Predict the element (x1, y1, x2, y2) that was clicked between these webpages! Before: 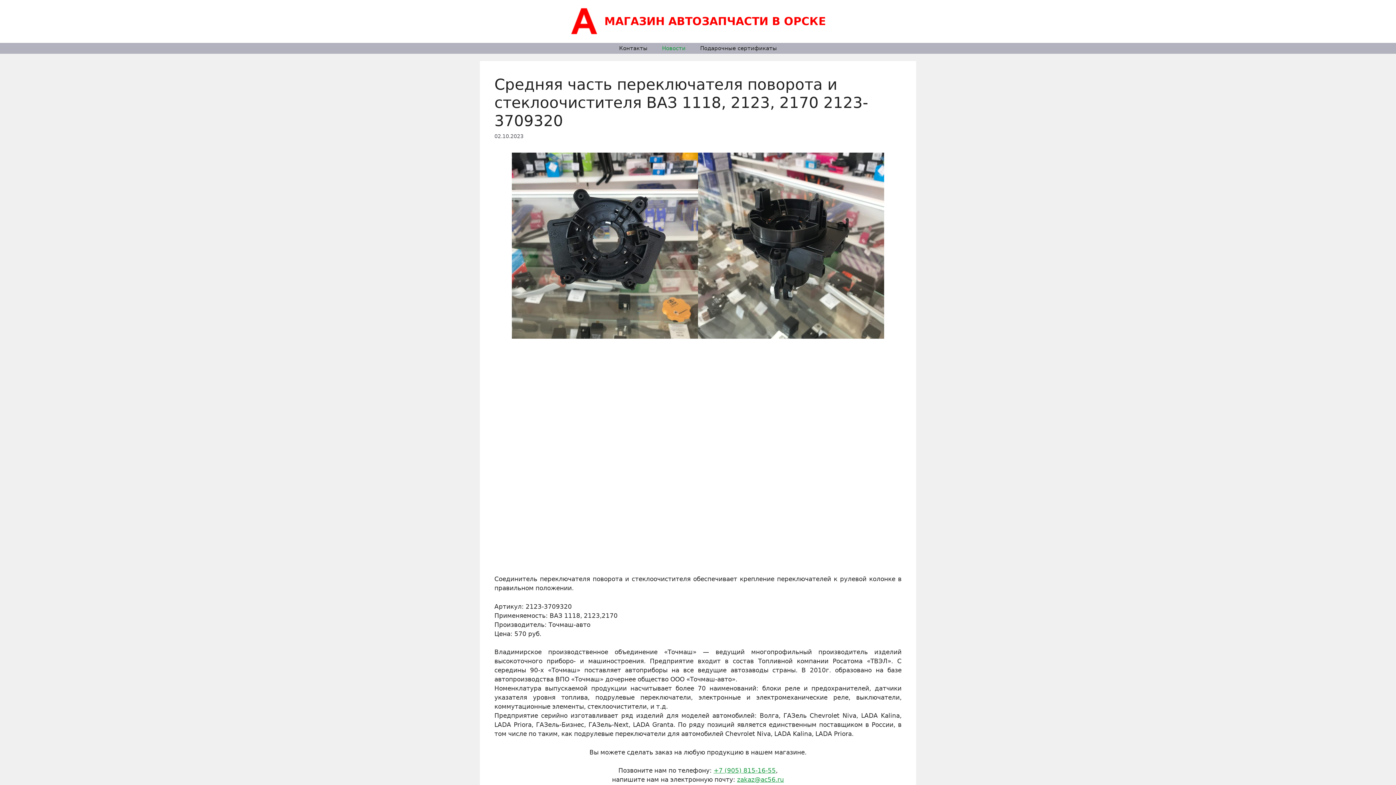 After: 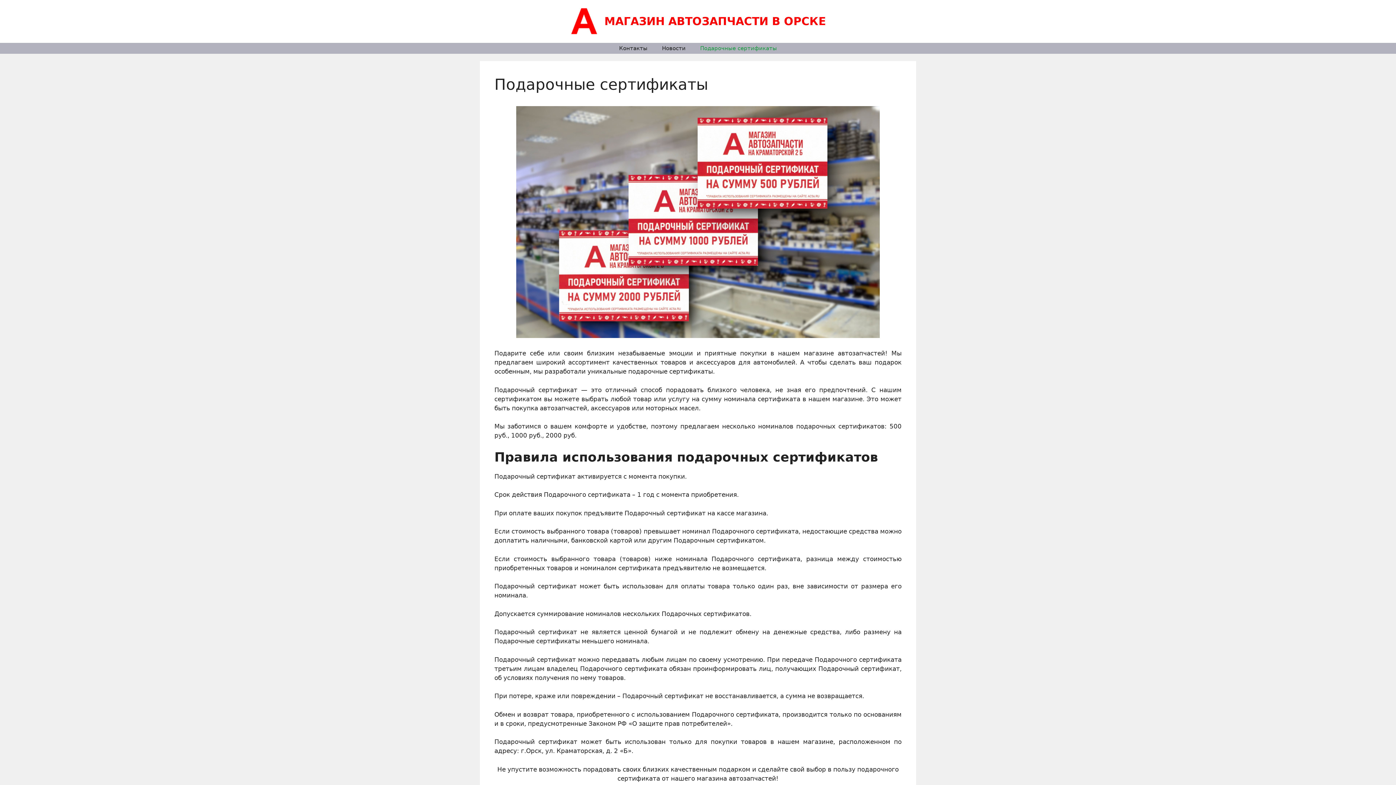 Action: label: Подарочные сертификаты bbox: (693, 42, 784, 53)